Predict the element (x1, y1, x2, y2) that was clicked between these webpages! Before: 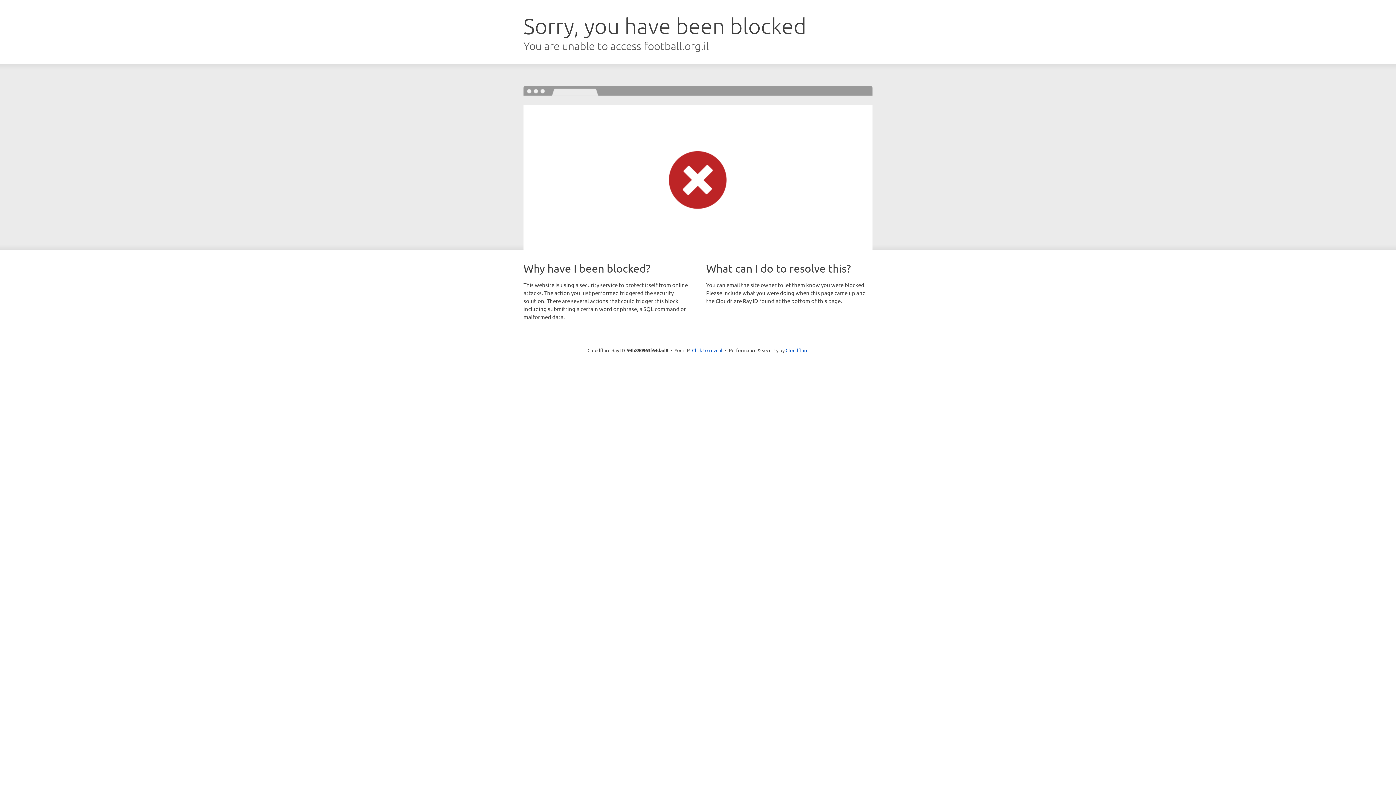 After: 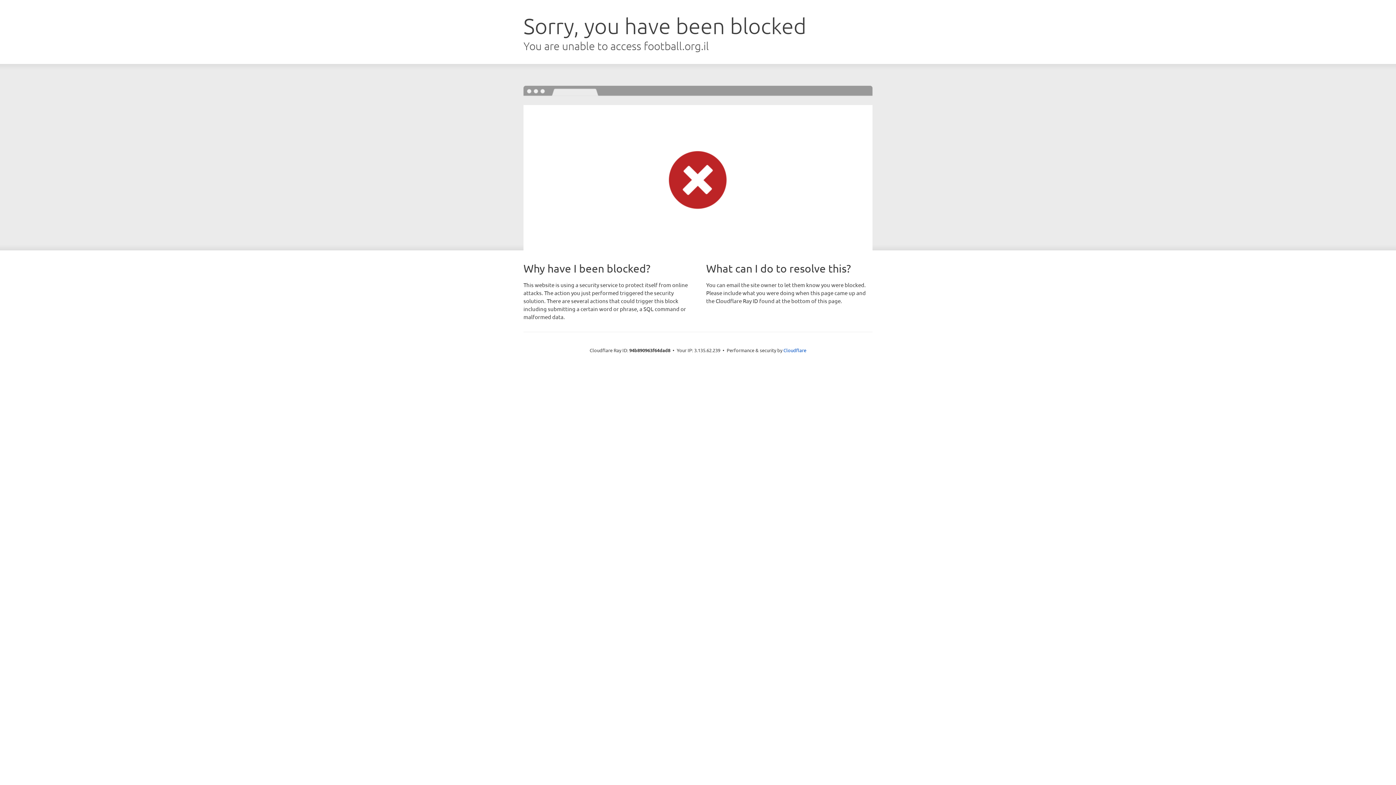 Action: bbox: (692, 346, 722, 353) label: Click to reveal